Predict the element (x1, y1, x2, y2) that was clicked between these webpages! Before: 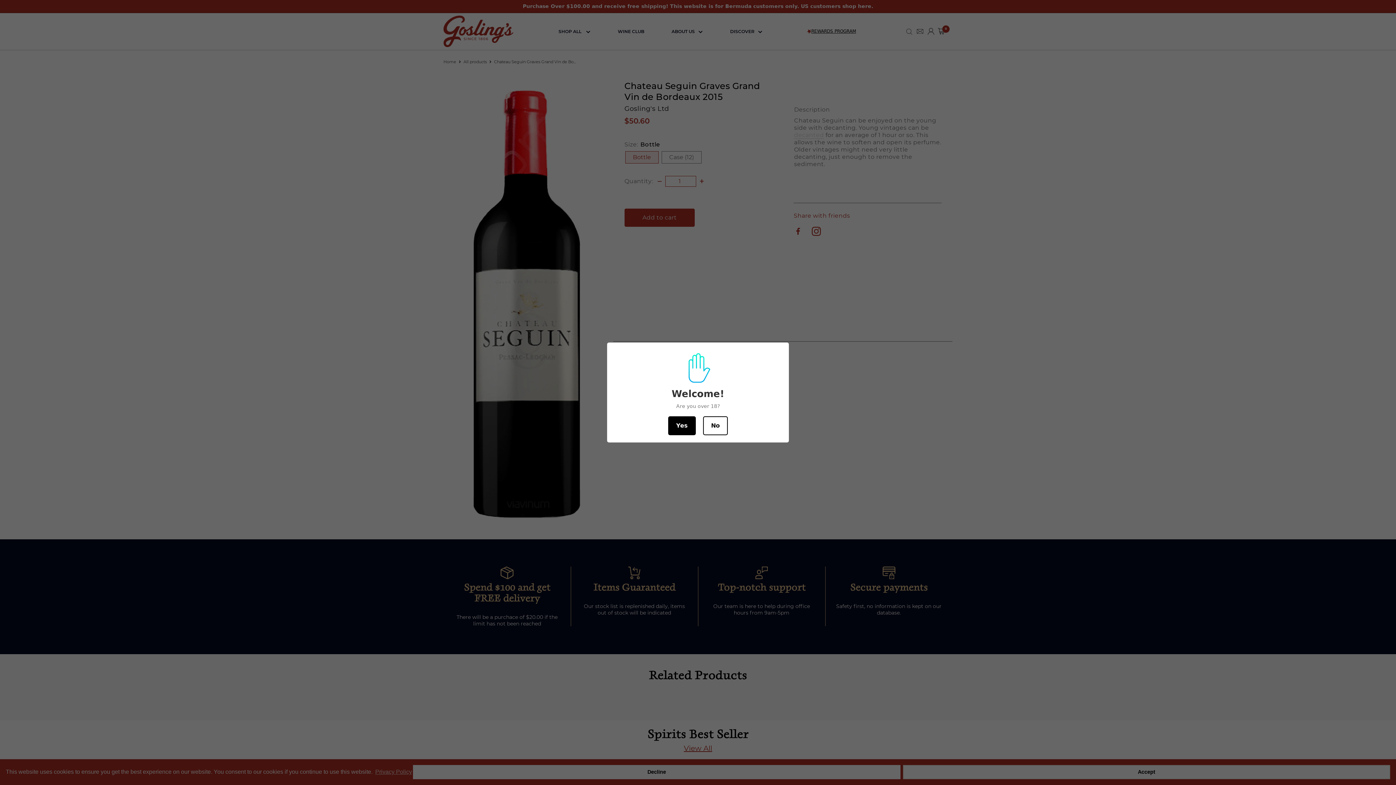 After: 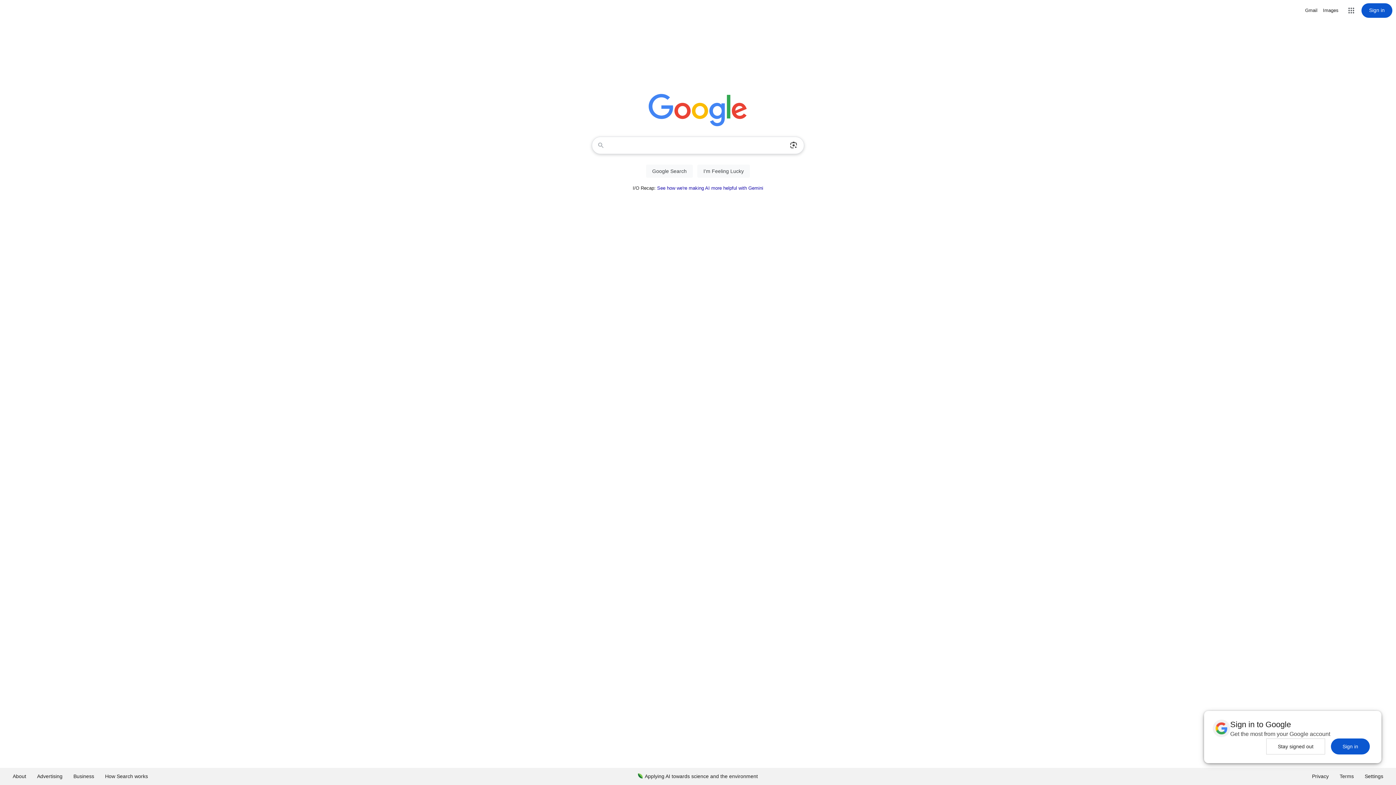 Action: bbox: (703, 416, 728, 435) label: No